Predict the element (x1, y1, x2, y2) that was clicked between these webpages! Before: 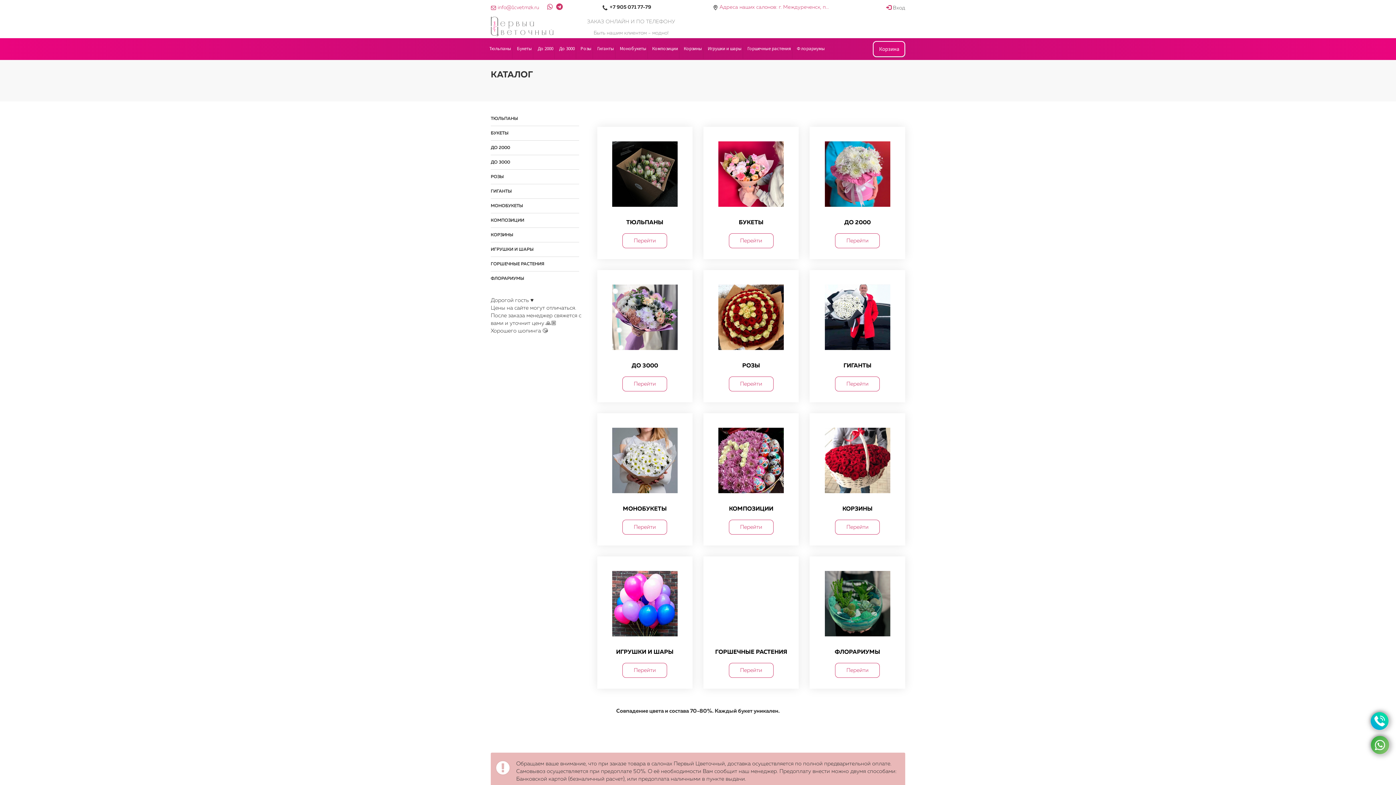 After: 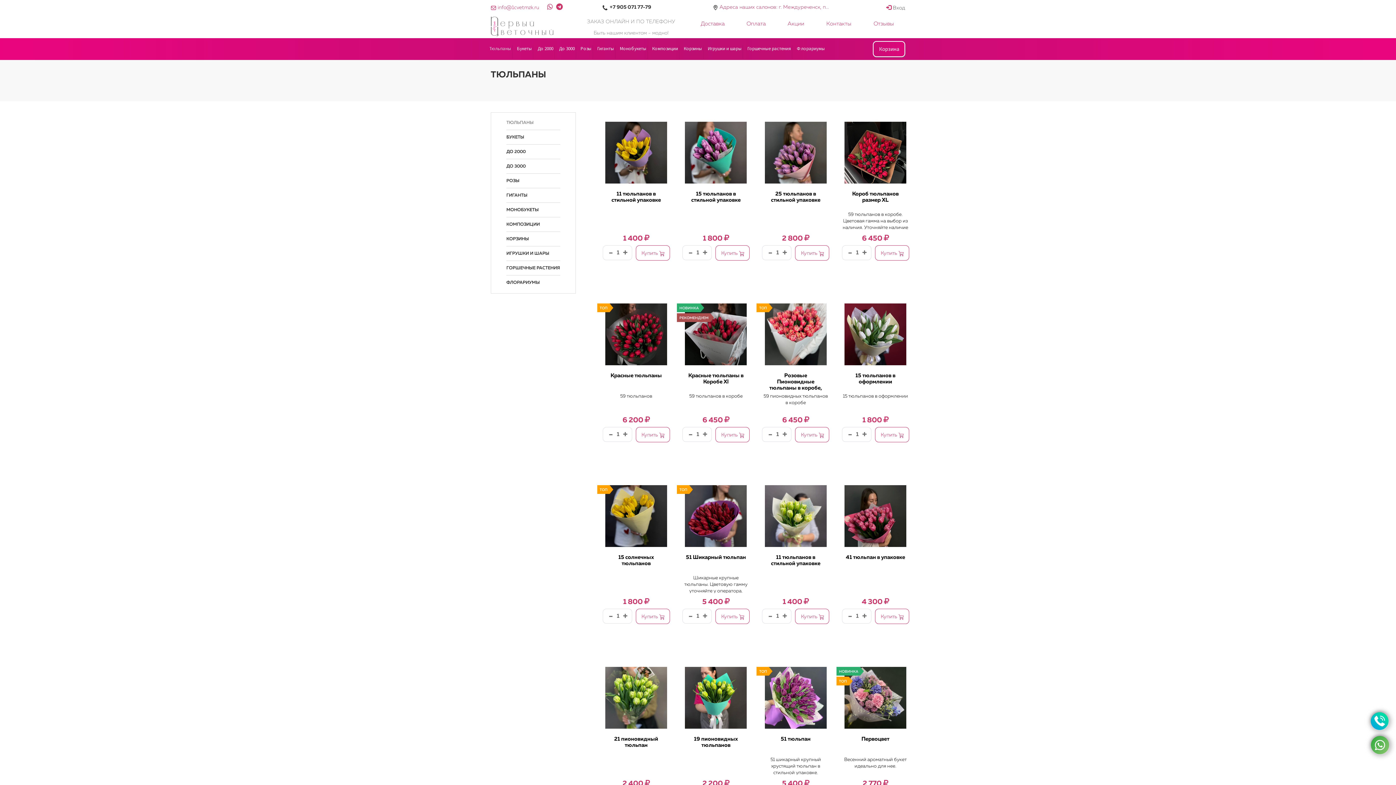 Action: bbox: (489, 41, 512, 52) label: Тюльпаны